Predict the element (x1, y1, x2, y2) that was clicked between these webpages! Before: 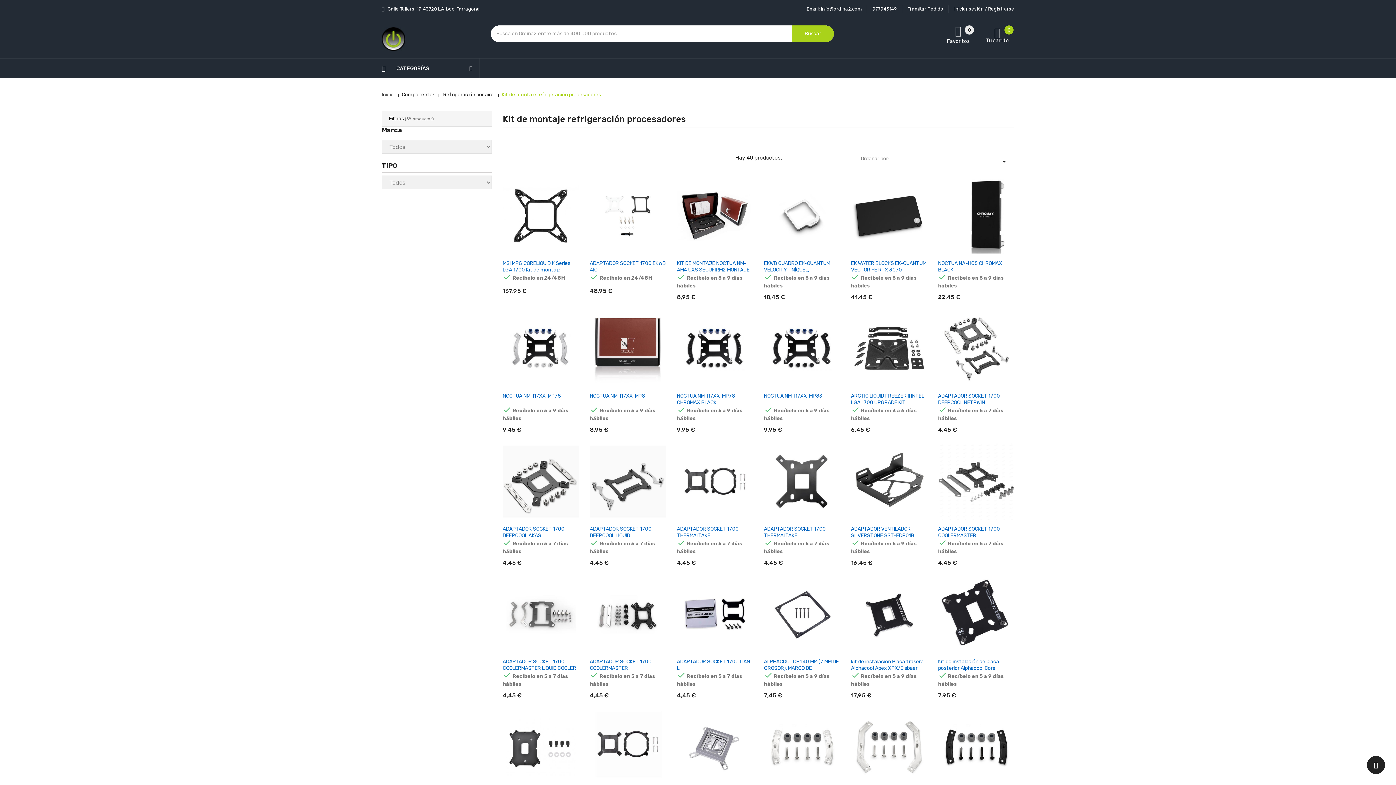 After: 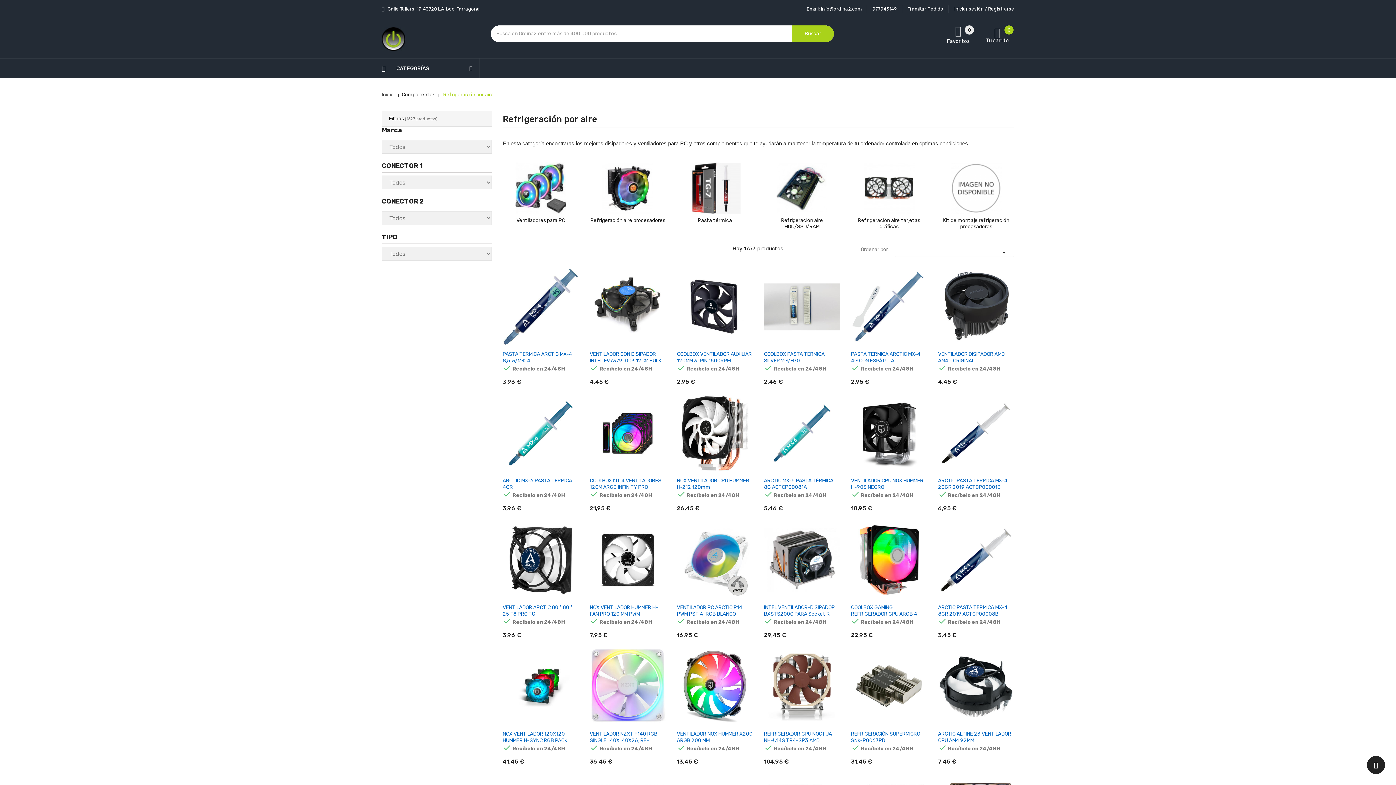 Action: label: Refrigeración por aire  bbox: (443, 91, 494, 97)